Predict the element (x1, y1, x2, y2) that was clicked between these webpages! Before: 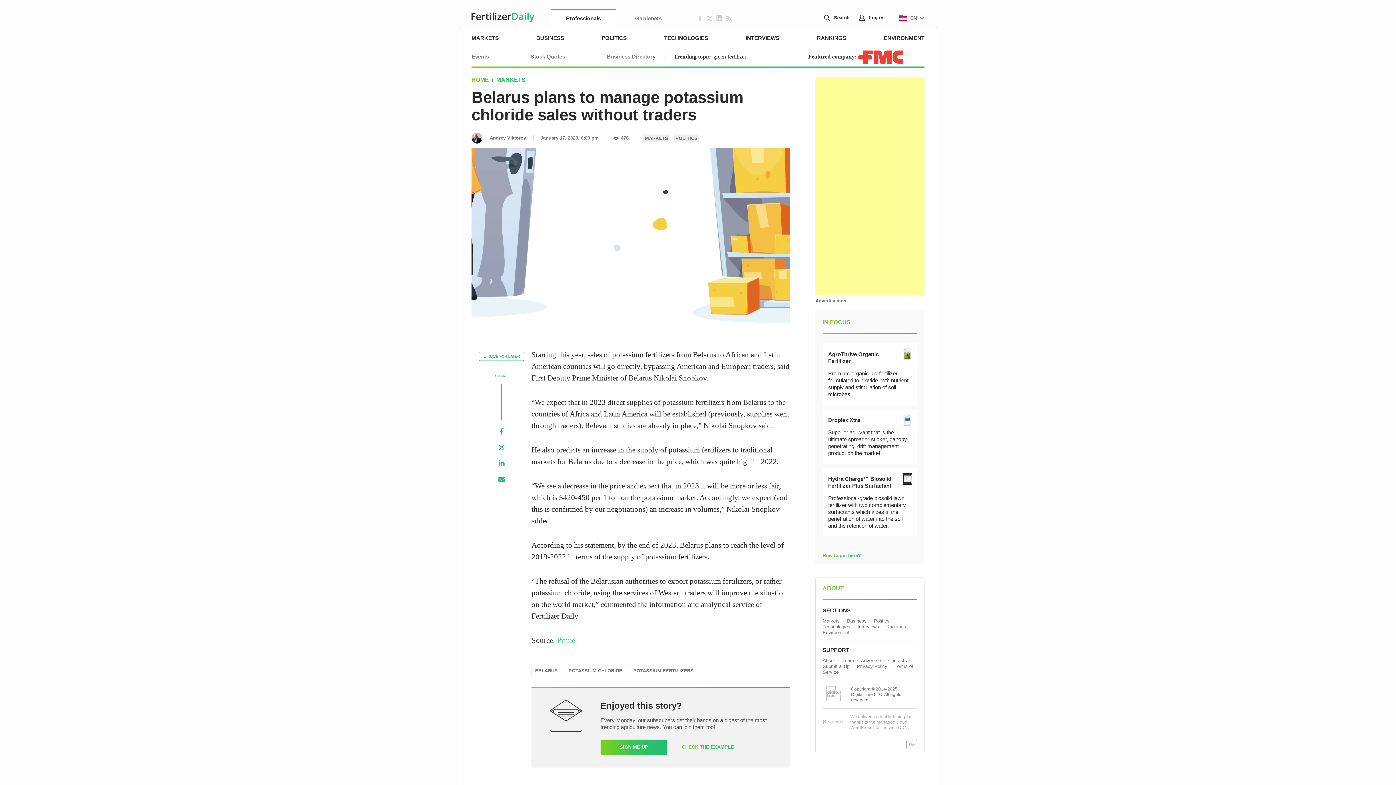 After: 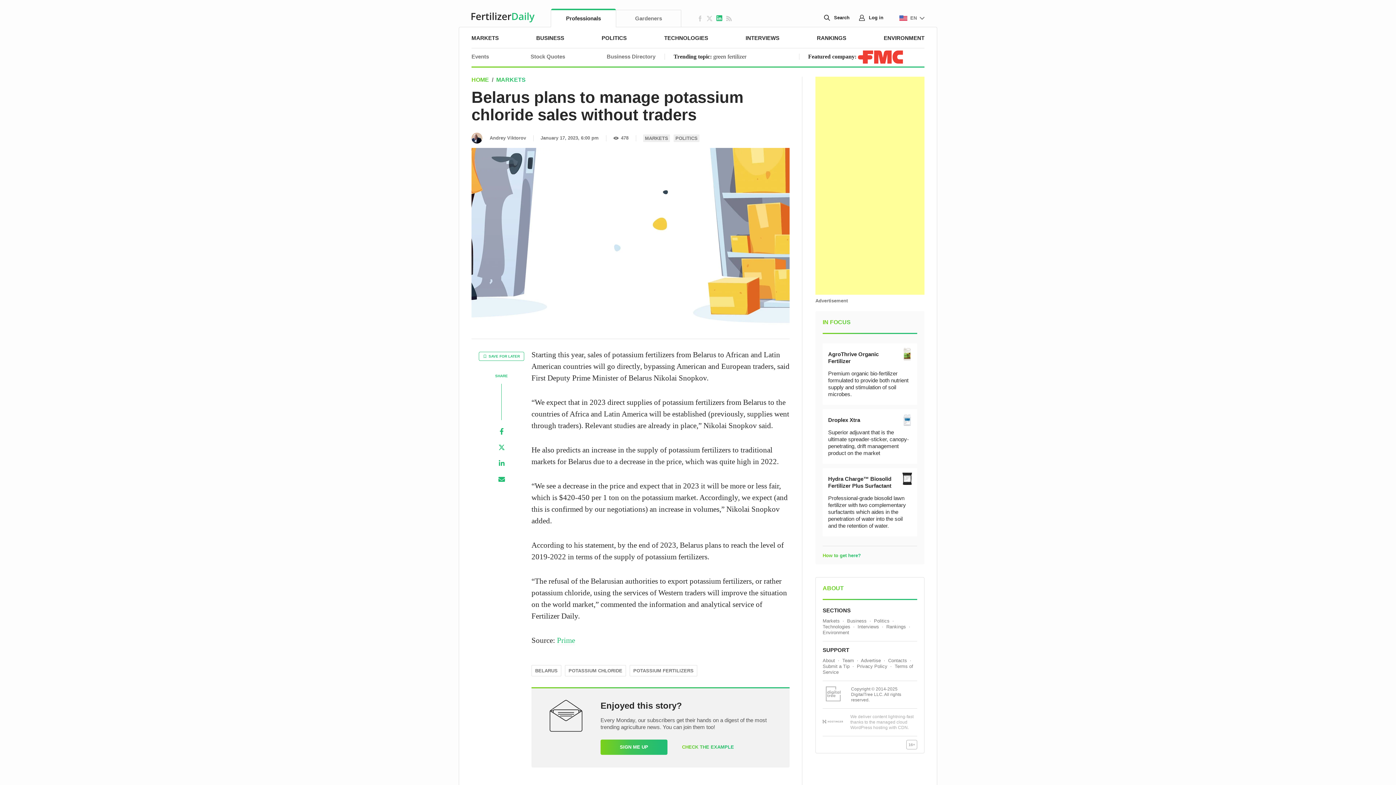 Action: bbox: (716, 15, 722, 21)